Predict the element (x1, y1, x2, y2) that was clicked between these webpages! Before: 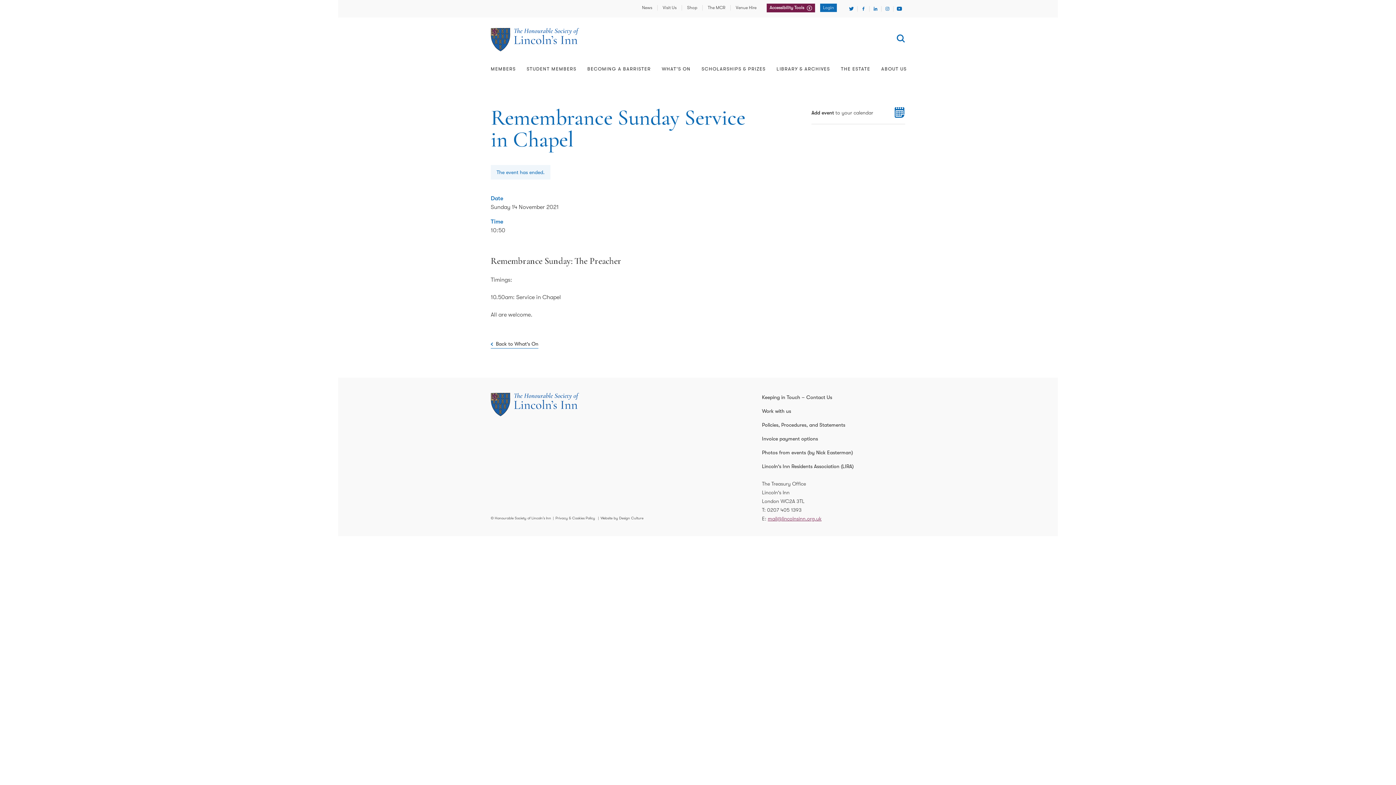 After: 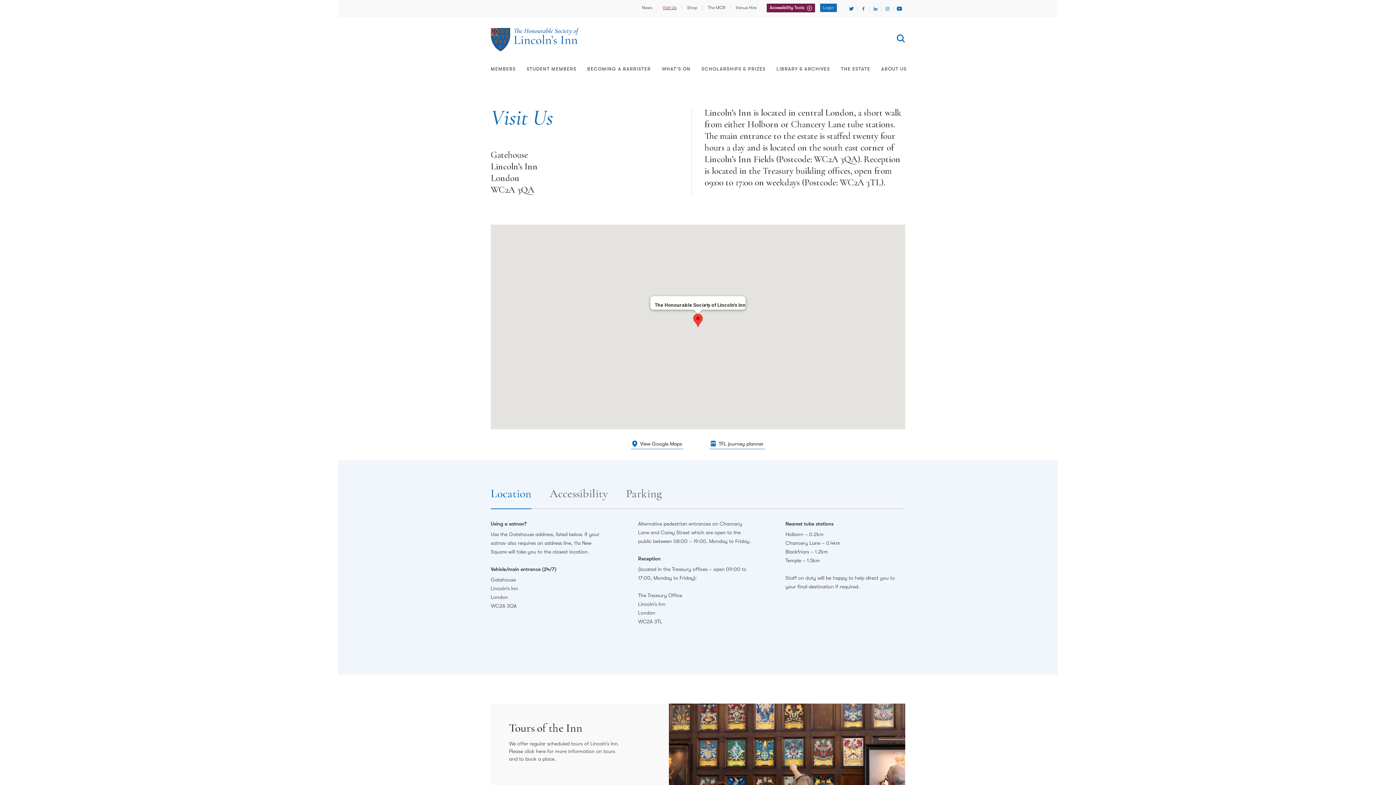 Action: label: Visit Us bbox: (662, 5, 676, 10)